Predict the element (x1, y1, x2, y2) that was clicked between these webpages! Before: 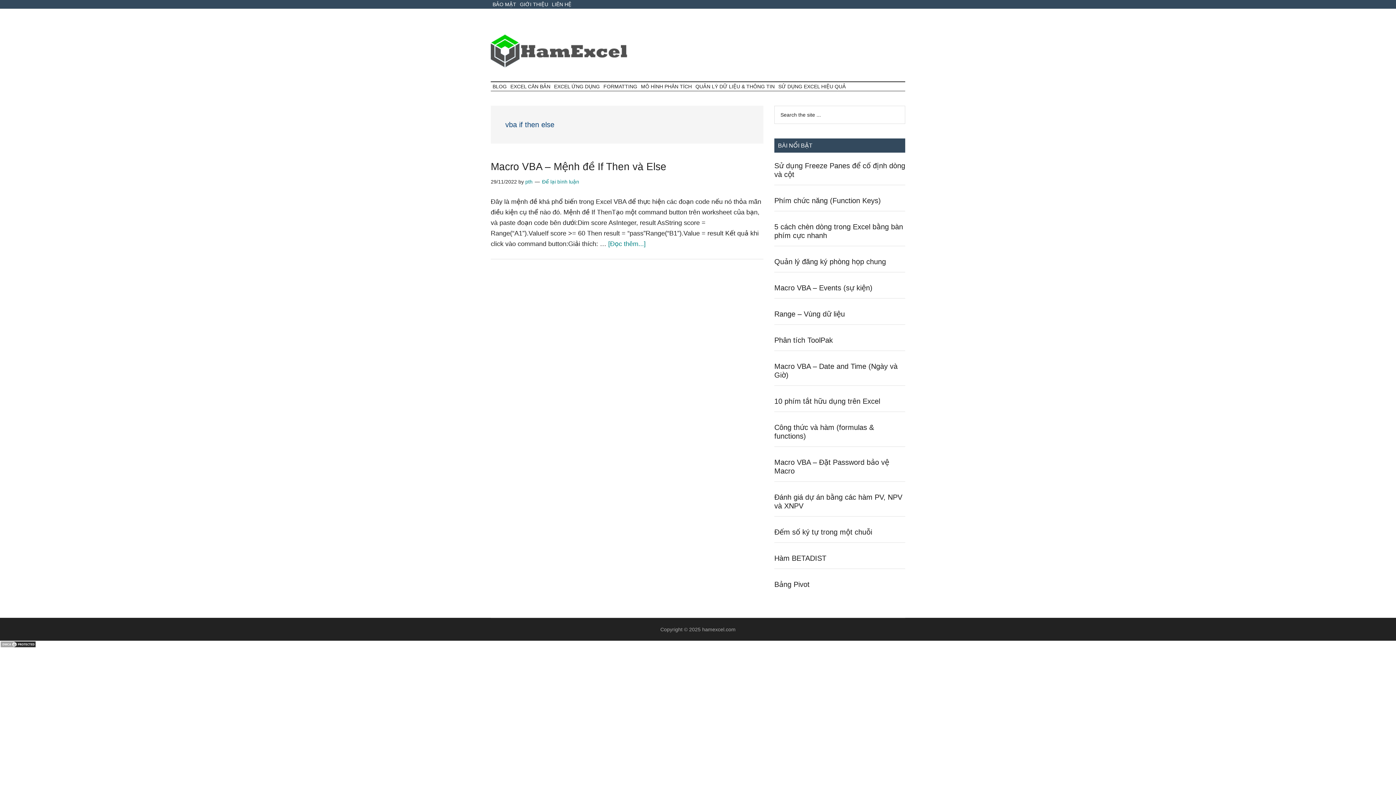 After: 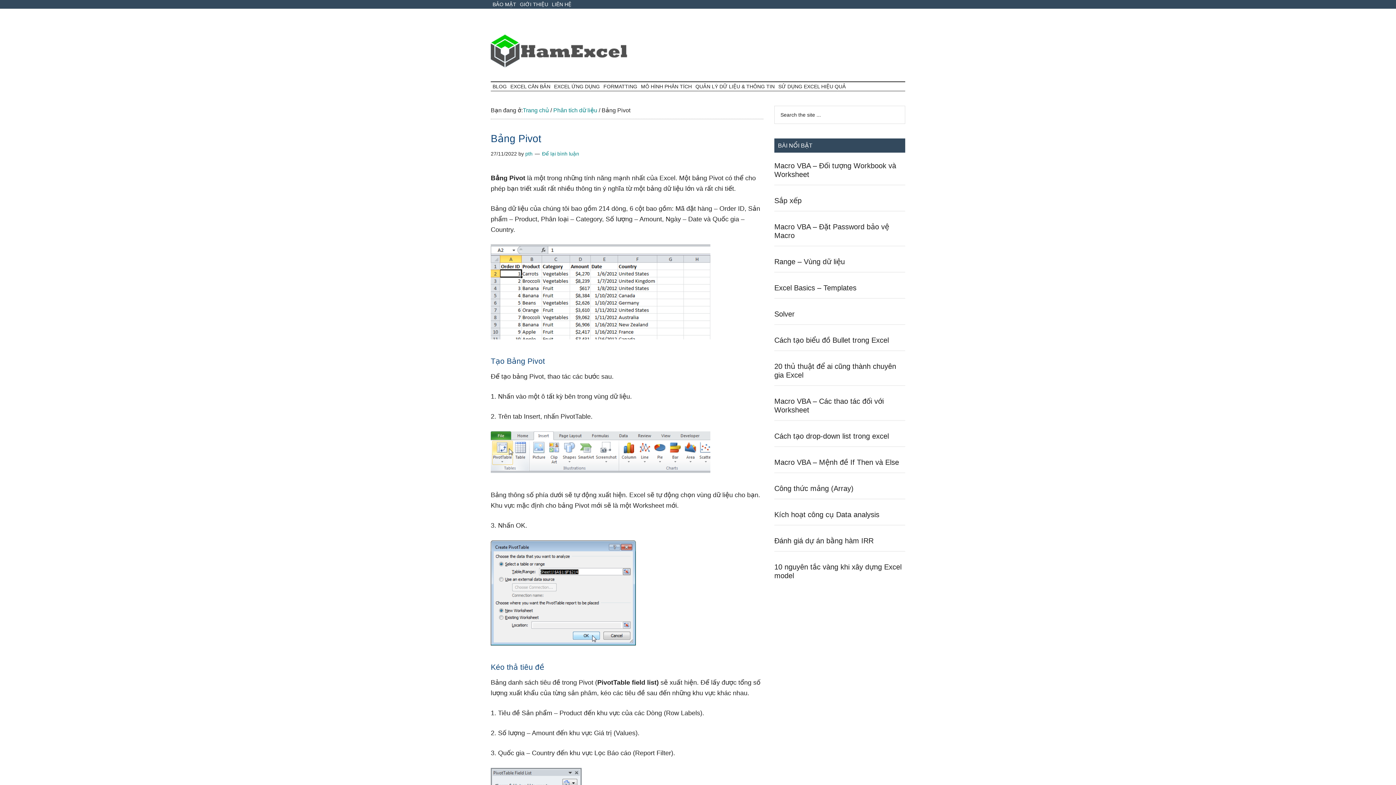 Action: label: Bảng Pivot bbox: (774, 580, 809, 588)